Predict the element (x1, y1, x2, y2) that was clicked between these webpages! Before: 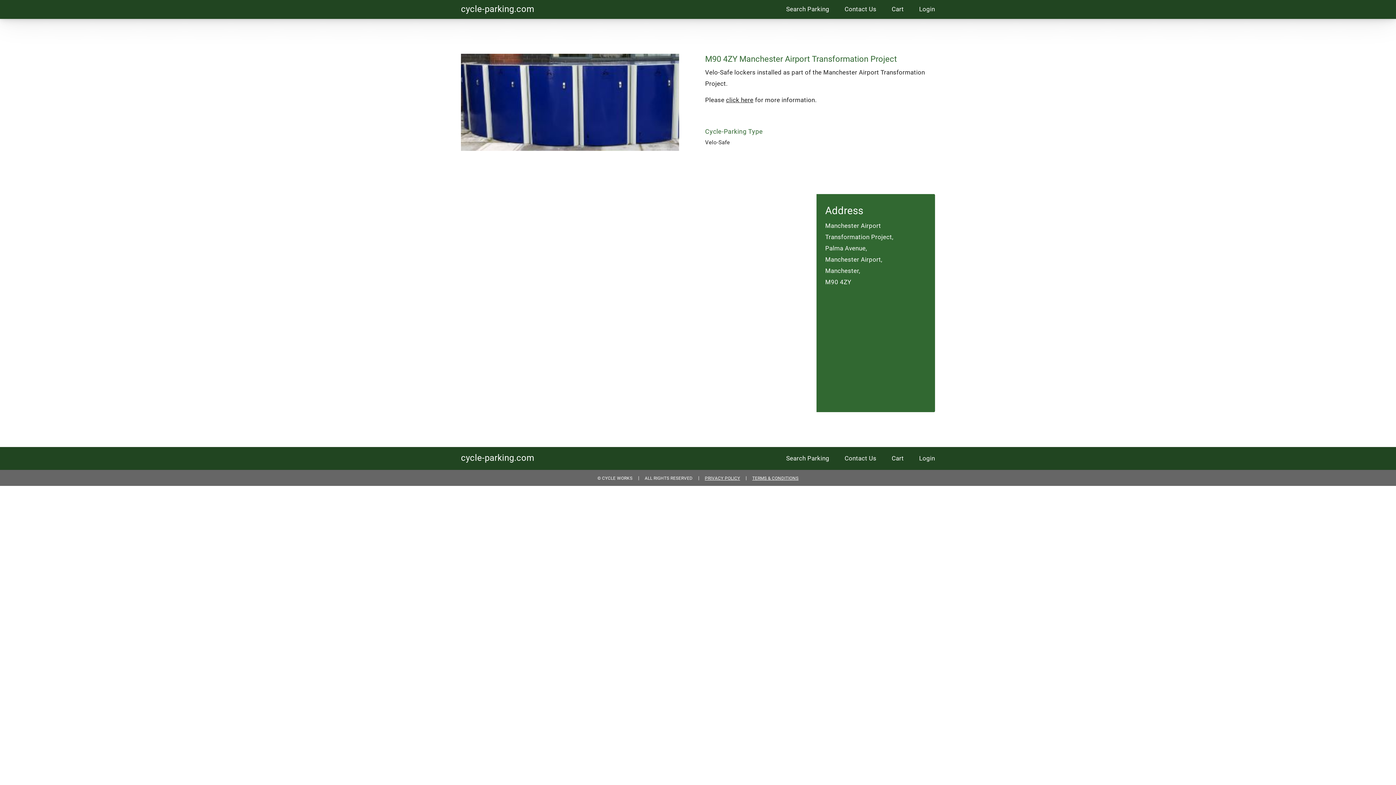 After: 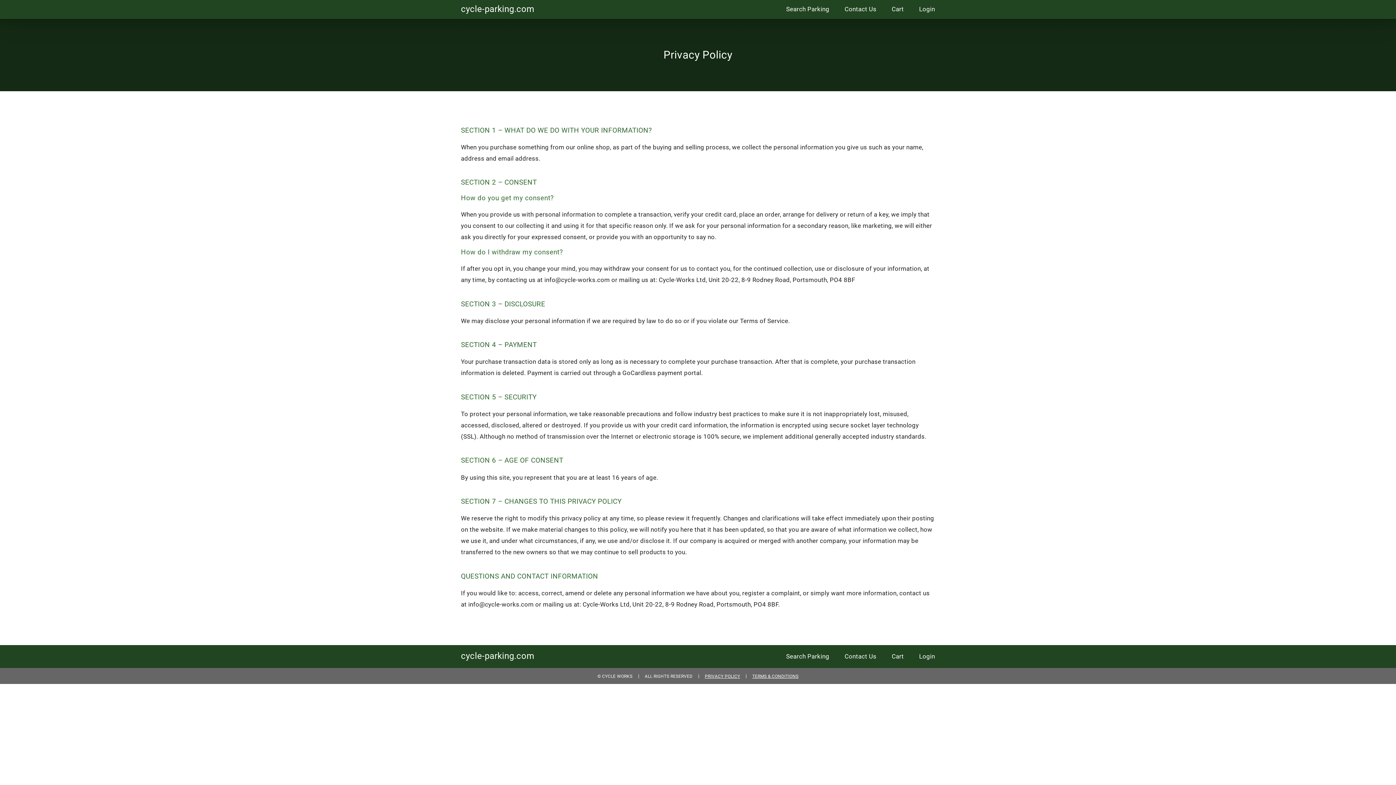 Action: bbox: (705, 474, 740, 482) label: PRIVACY POLICY